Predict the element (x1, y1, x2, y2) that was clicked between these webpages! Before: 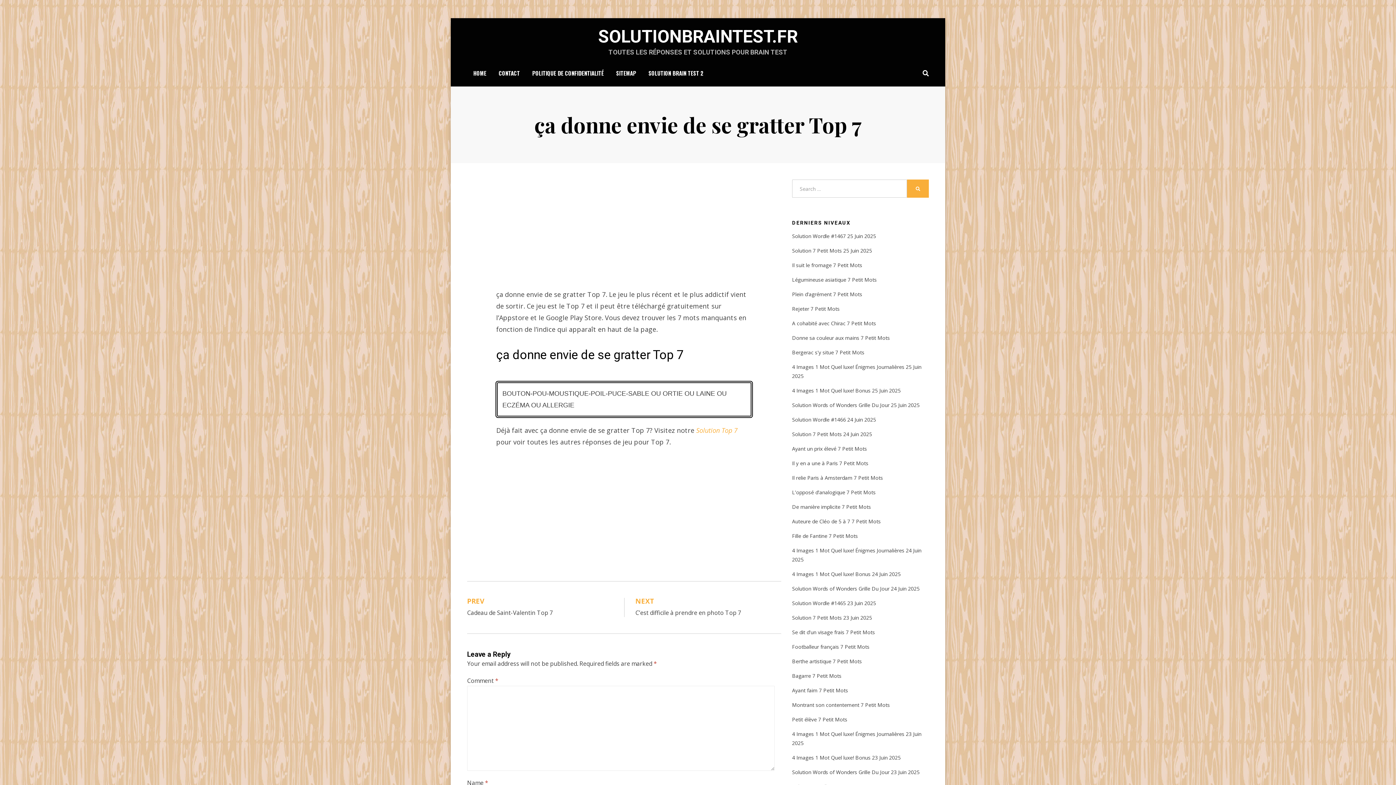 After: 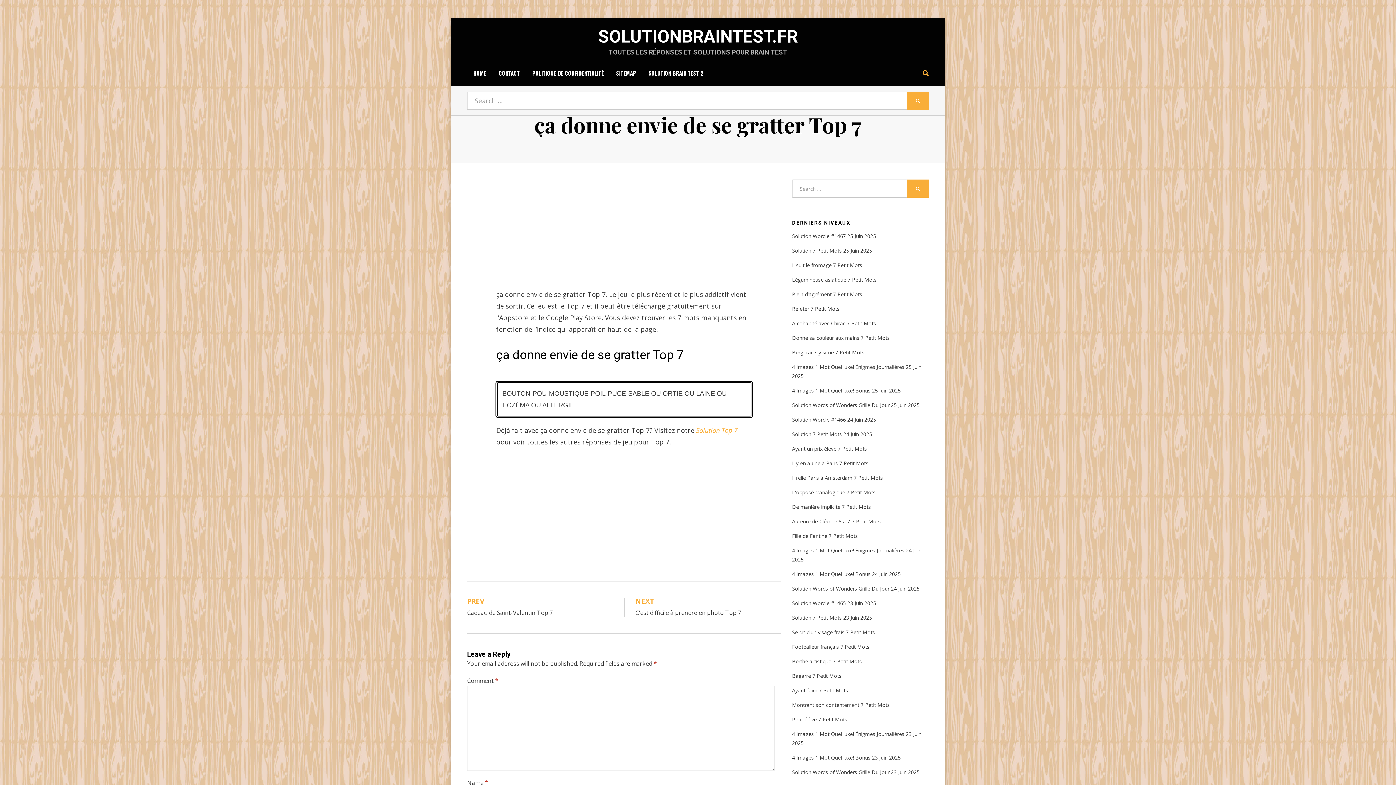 Action: bbox: (919, 68, 929, 77)